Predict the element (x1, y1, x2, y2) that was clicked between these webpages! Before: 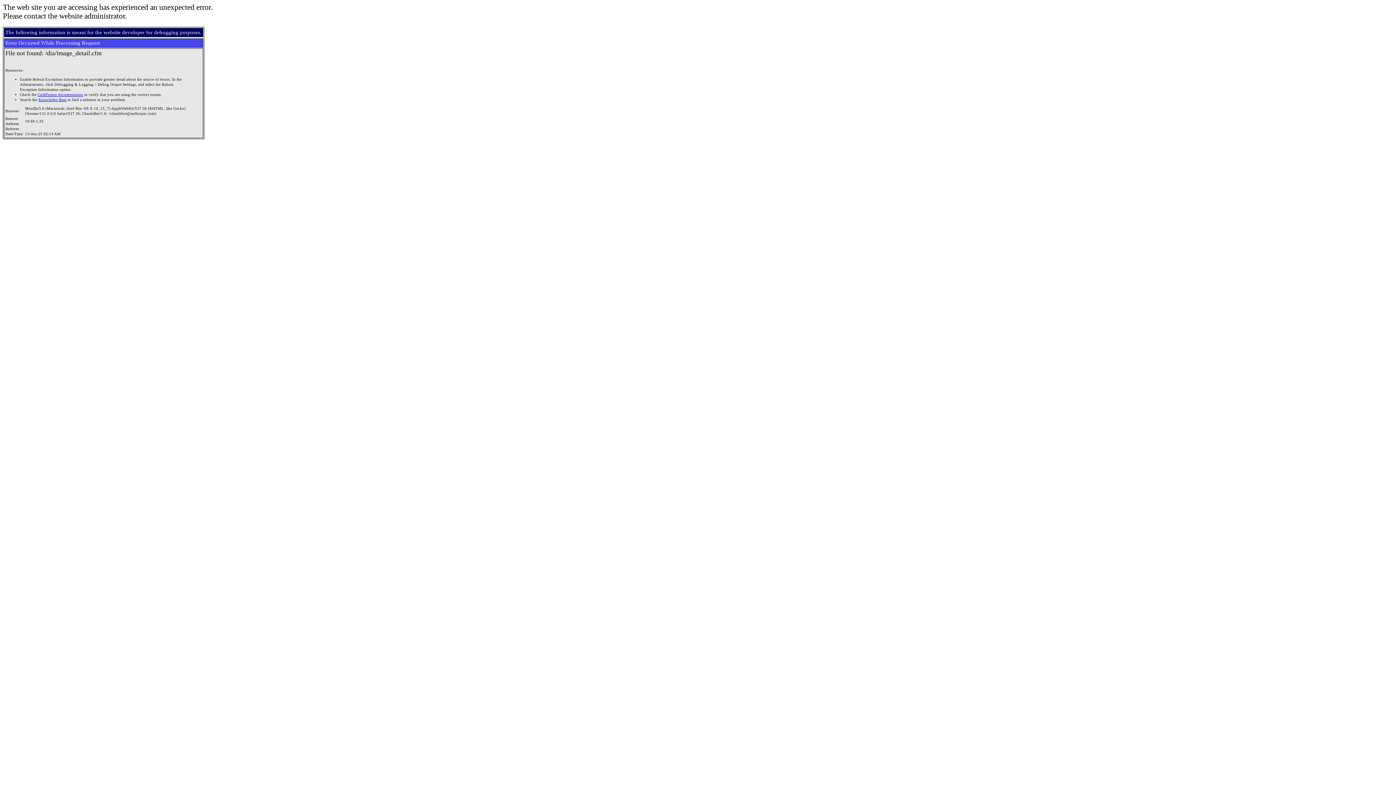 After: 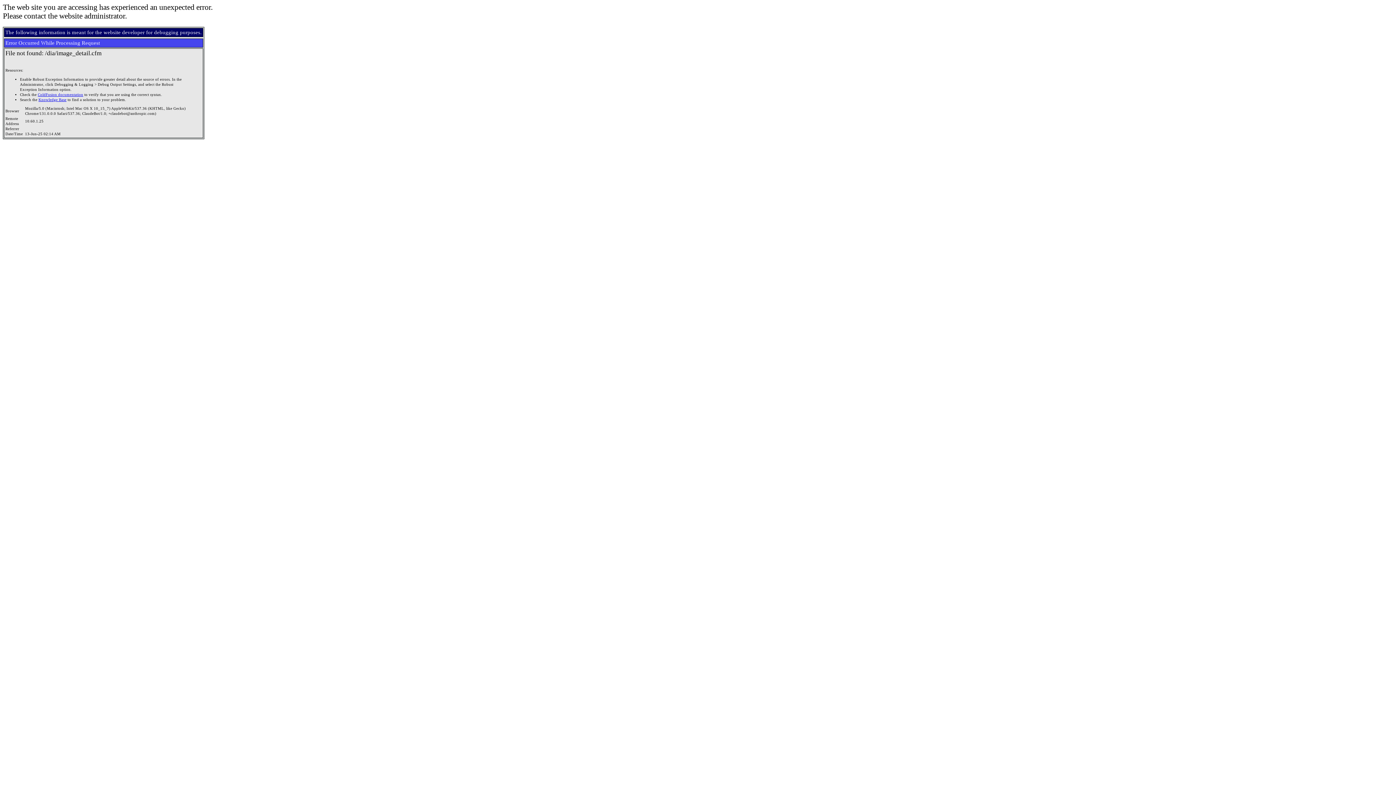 Action: bbox: (38, 97, 66, 101) label: Knowledge Base